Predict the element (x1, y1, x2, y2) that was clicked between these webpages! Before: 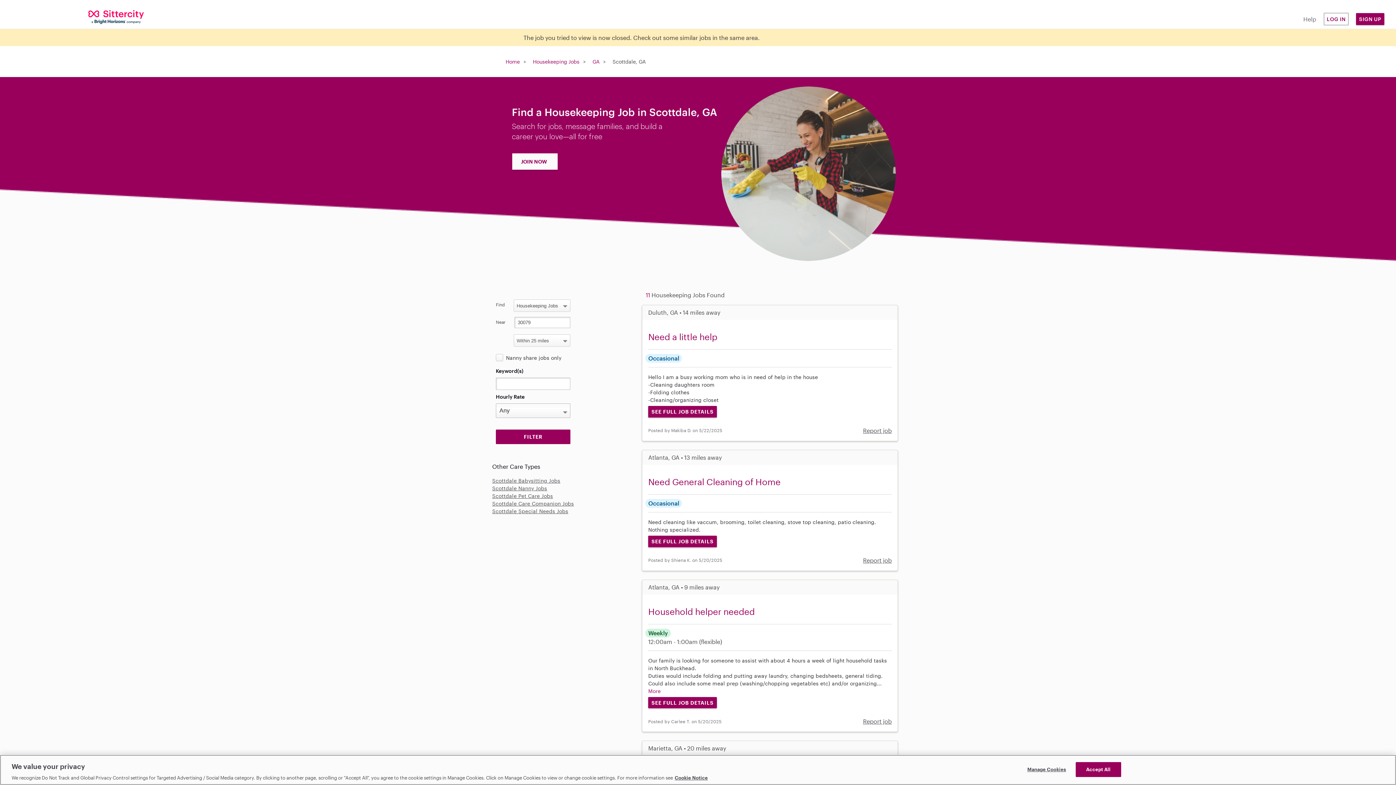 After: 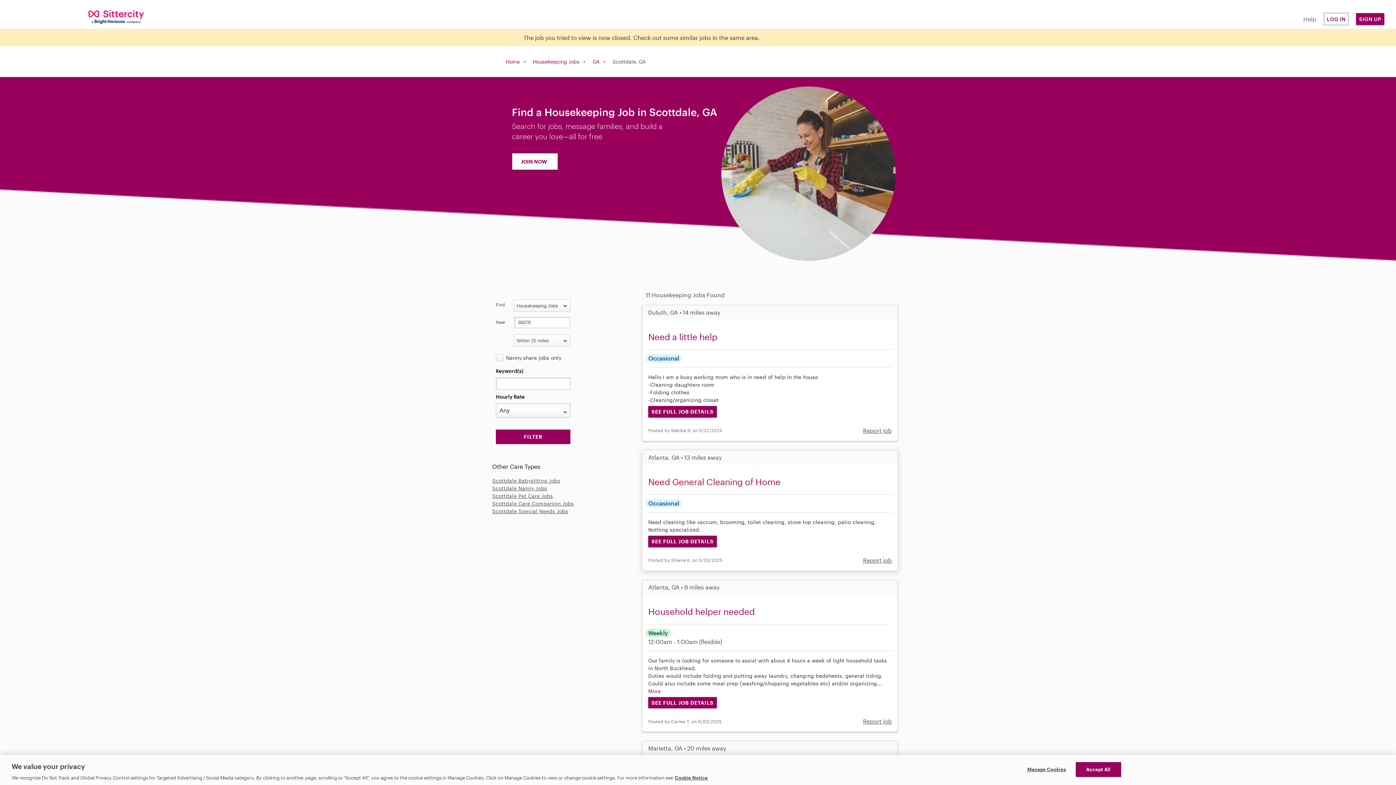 Action: label: Need General Cleaning of Home bbox: (648, 476, 780, 487)